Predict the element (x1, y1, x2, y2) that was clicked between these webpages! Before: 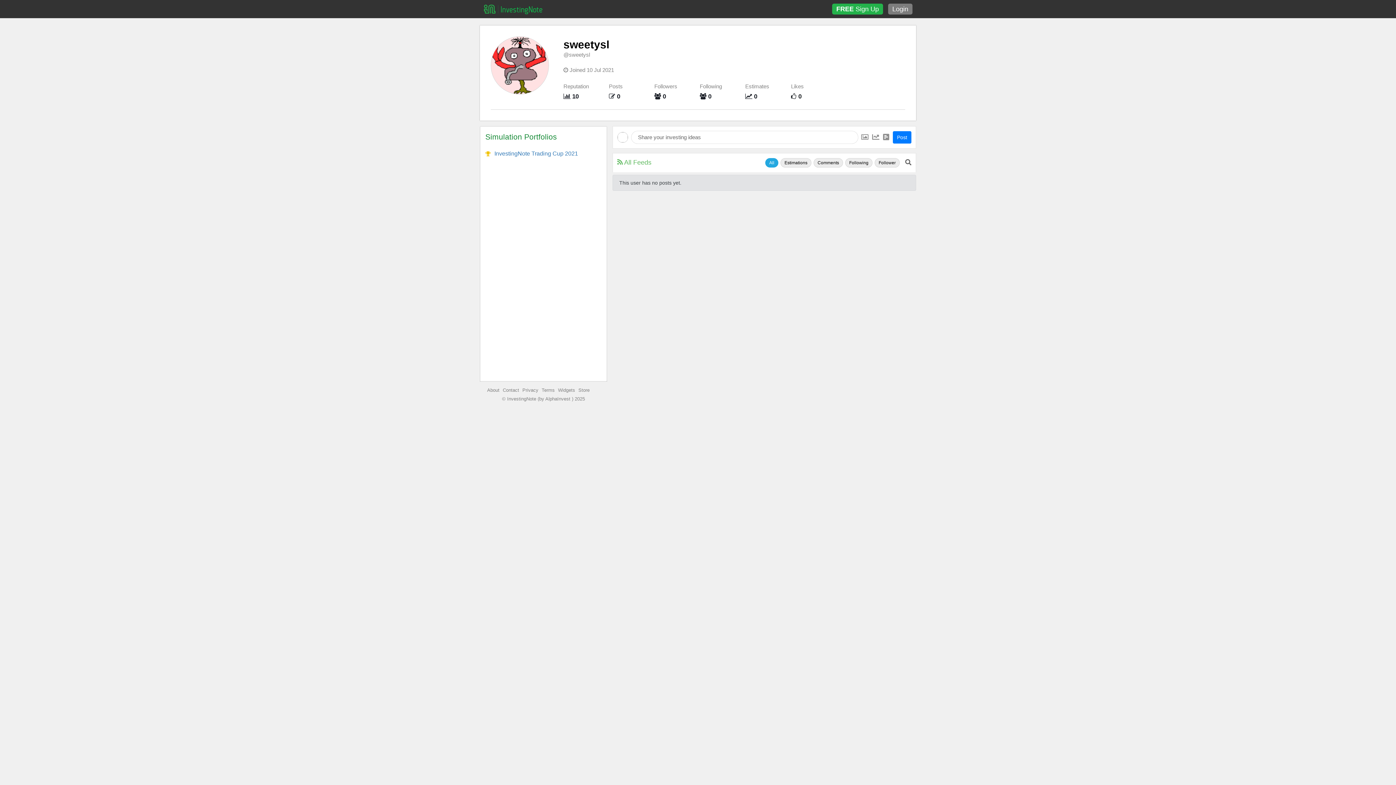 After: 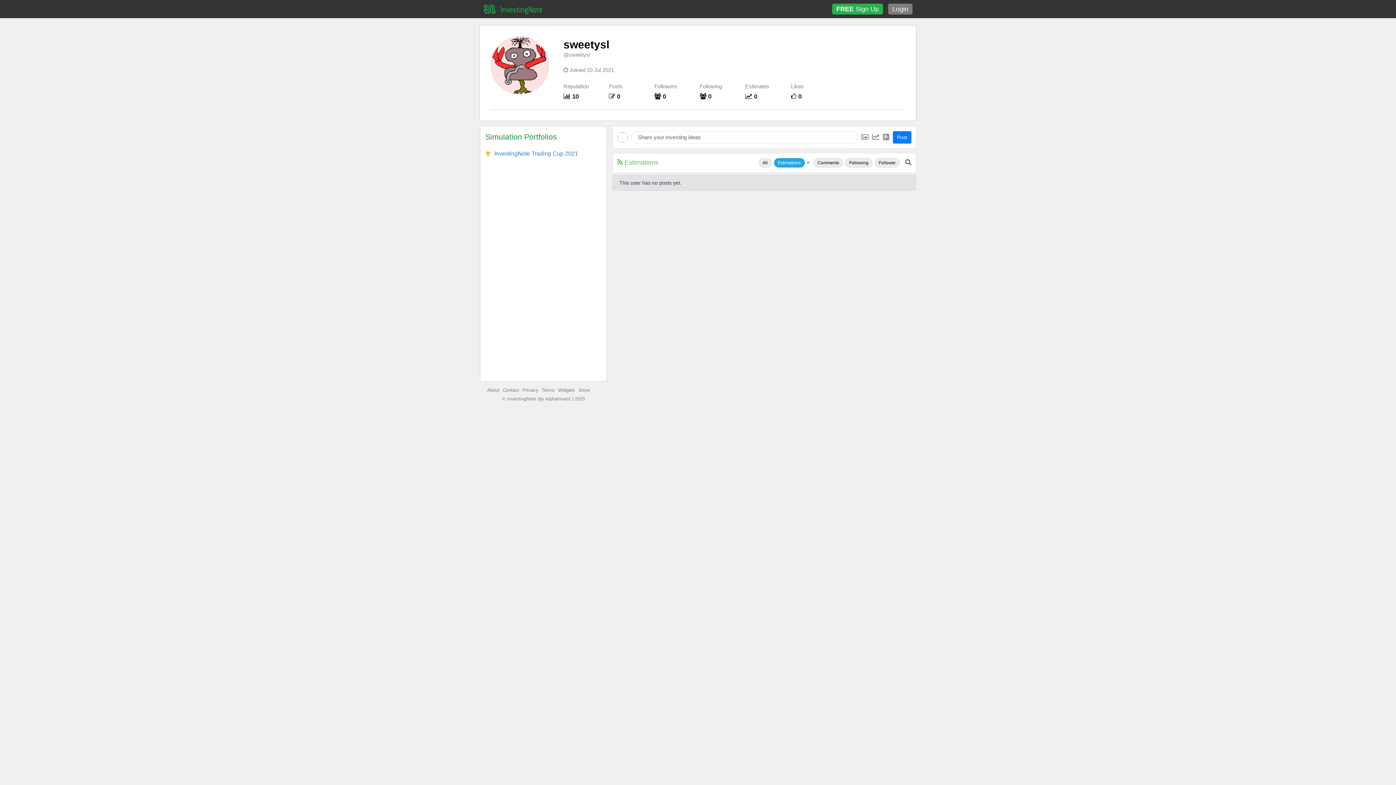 Action: bbox: (780, 158, 811, 167) label: Estimations